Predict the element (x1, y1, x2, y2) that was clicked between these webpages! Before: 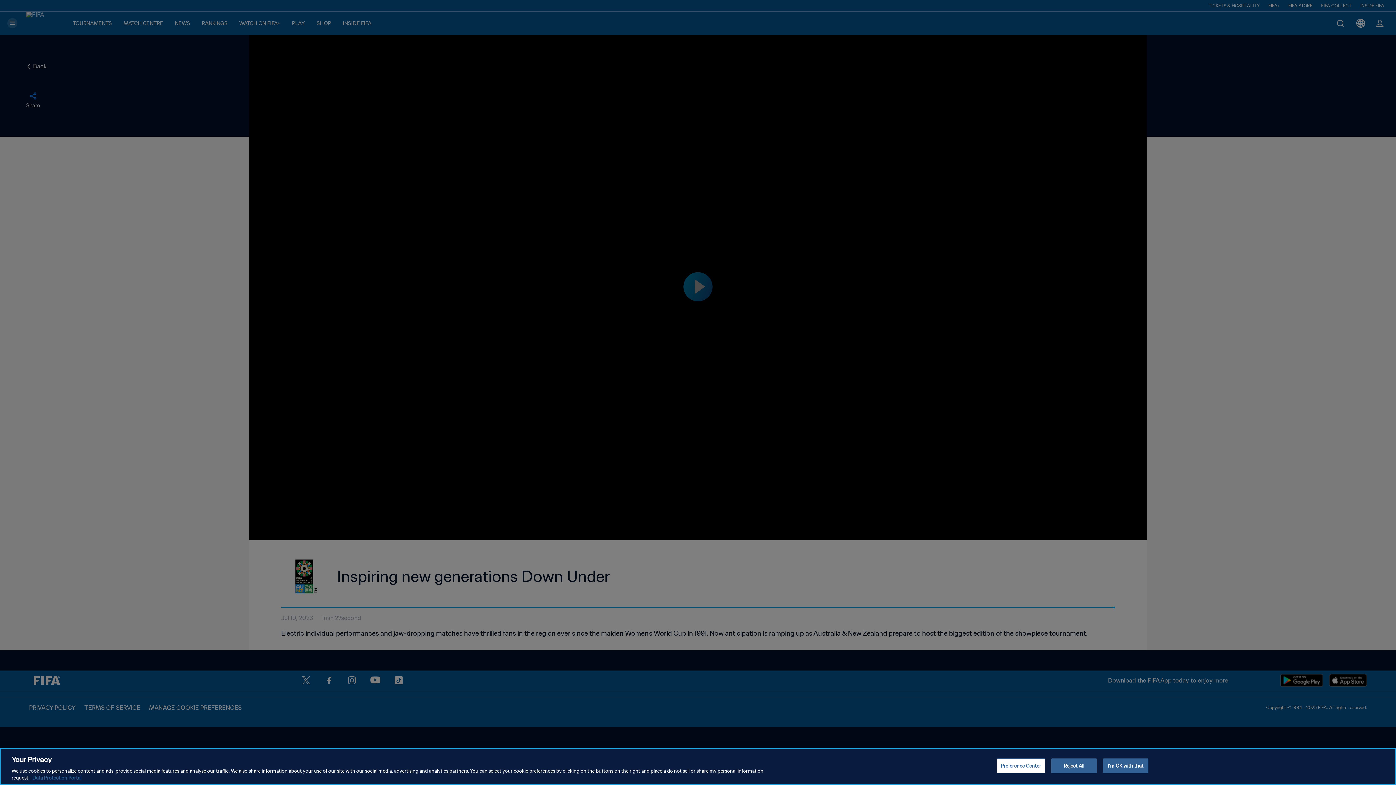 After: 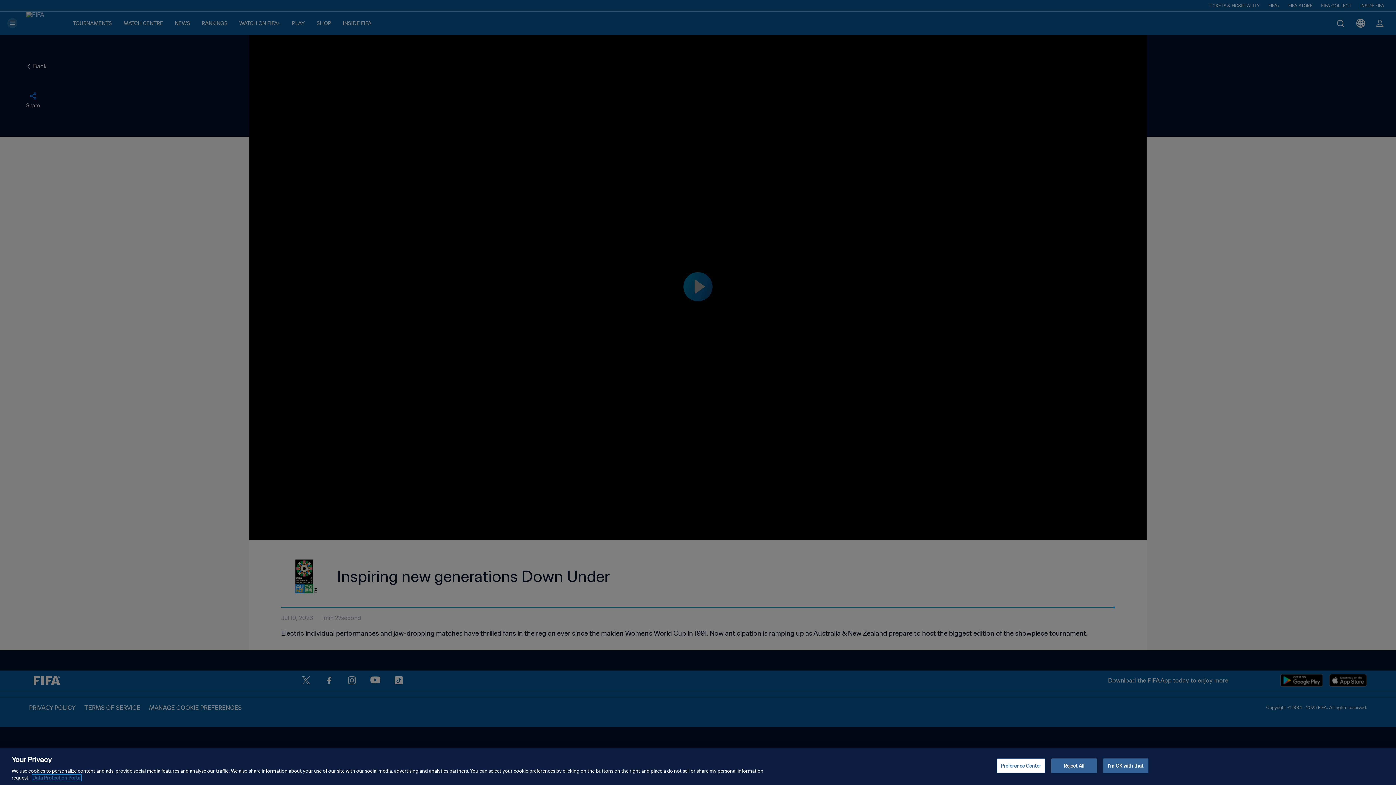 Action: bbox: (32, 775, 81, 781) label: More information about your privacy, opens in a new tab